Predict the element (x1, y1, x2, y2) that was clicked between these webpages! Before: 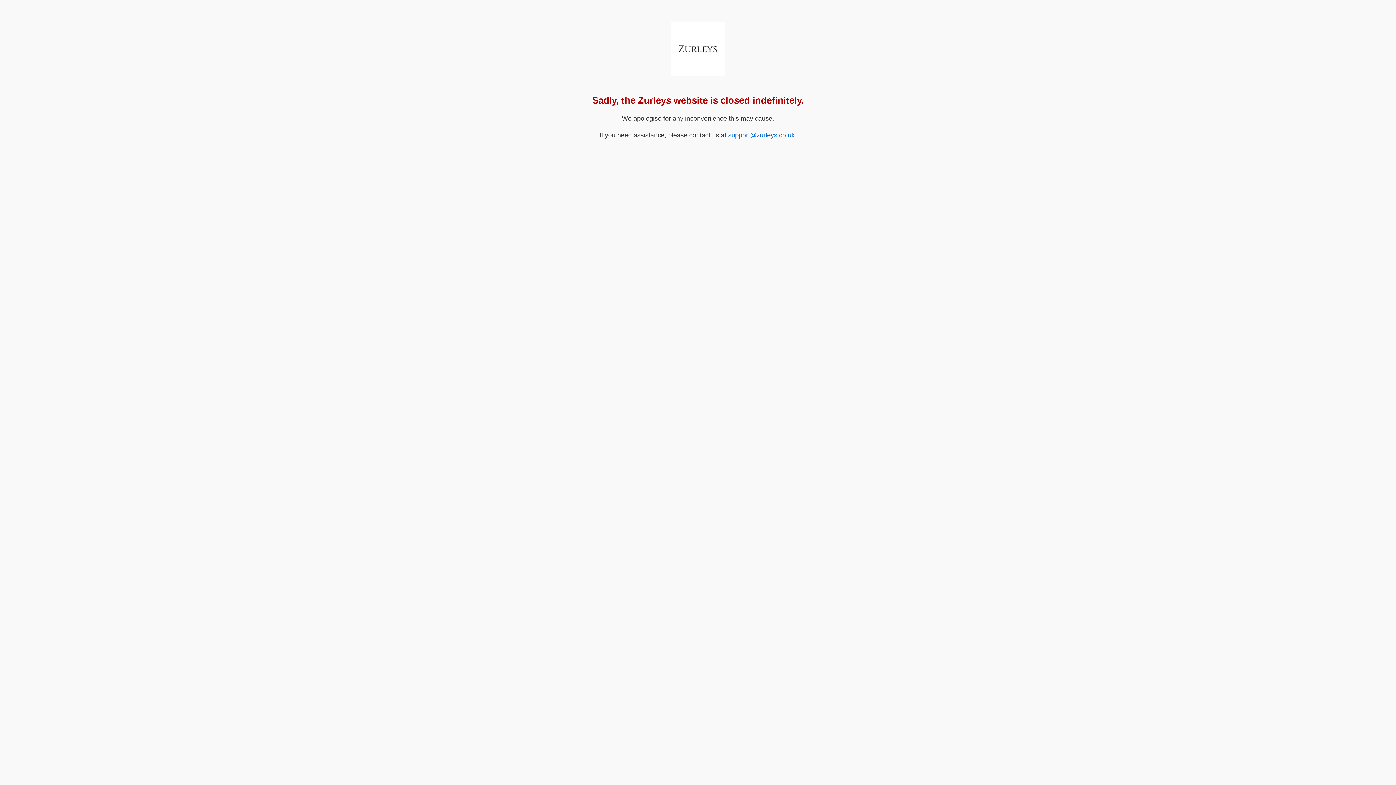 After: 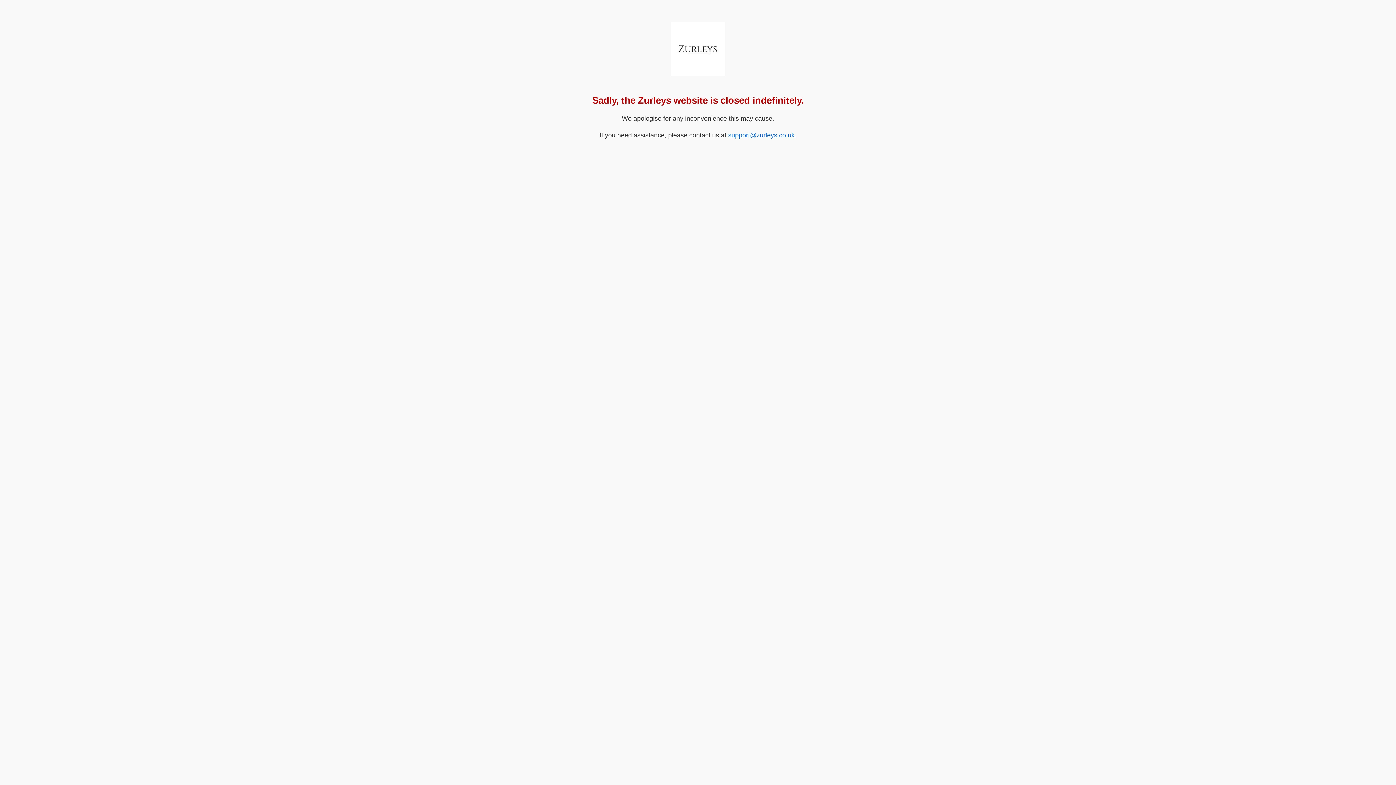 Action: label: support@zurleys.co.uk bbox: (728, 131, 794, 138)